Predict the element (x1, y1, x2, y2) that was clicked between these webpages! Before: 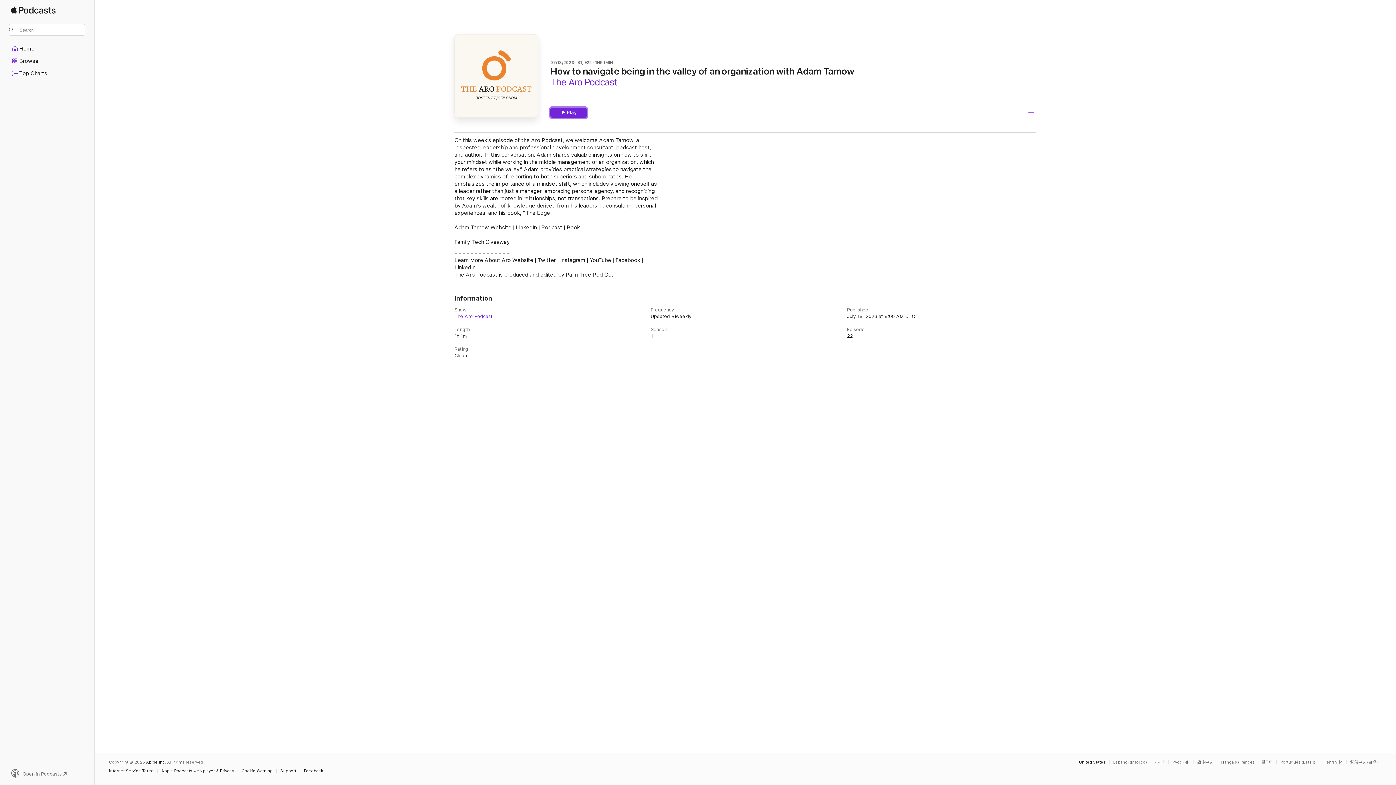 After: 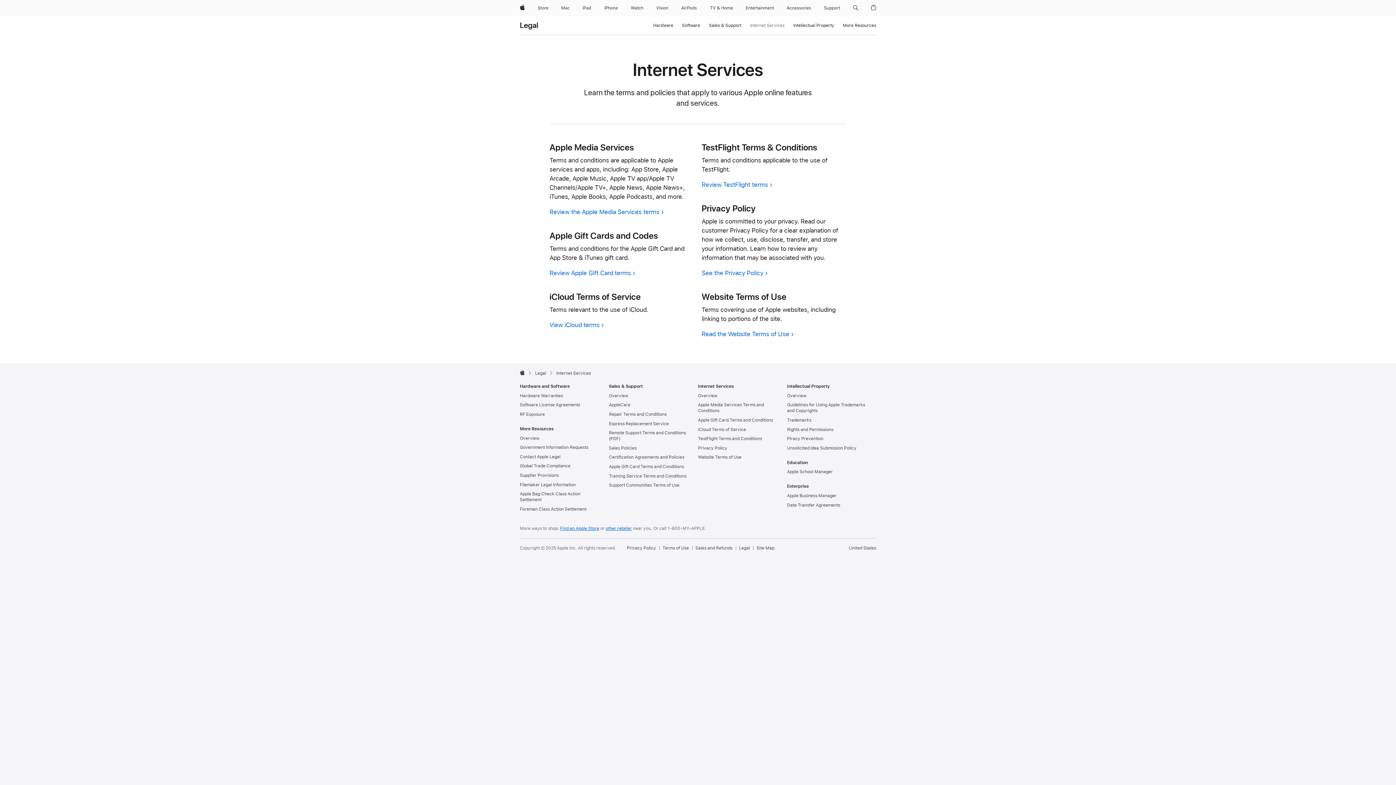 Action: bbox: (109, 769, 157, 773) label: Internet Service Terms